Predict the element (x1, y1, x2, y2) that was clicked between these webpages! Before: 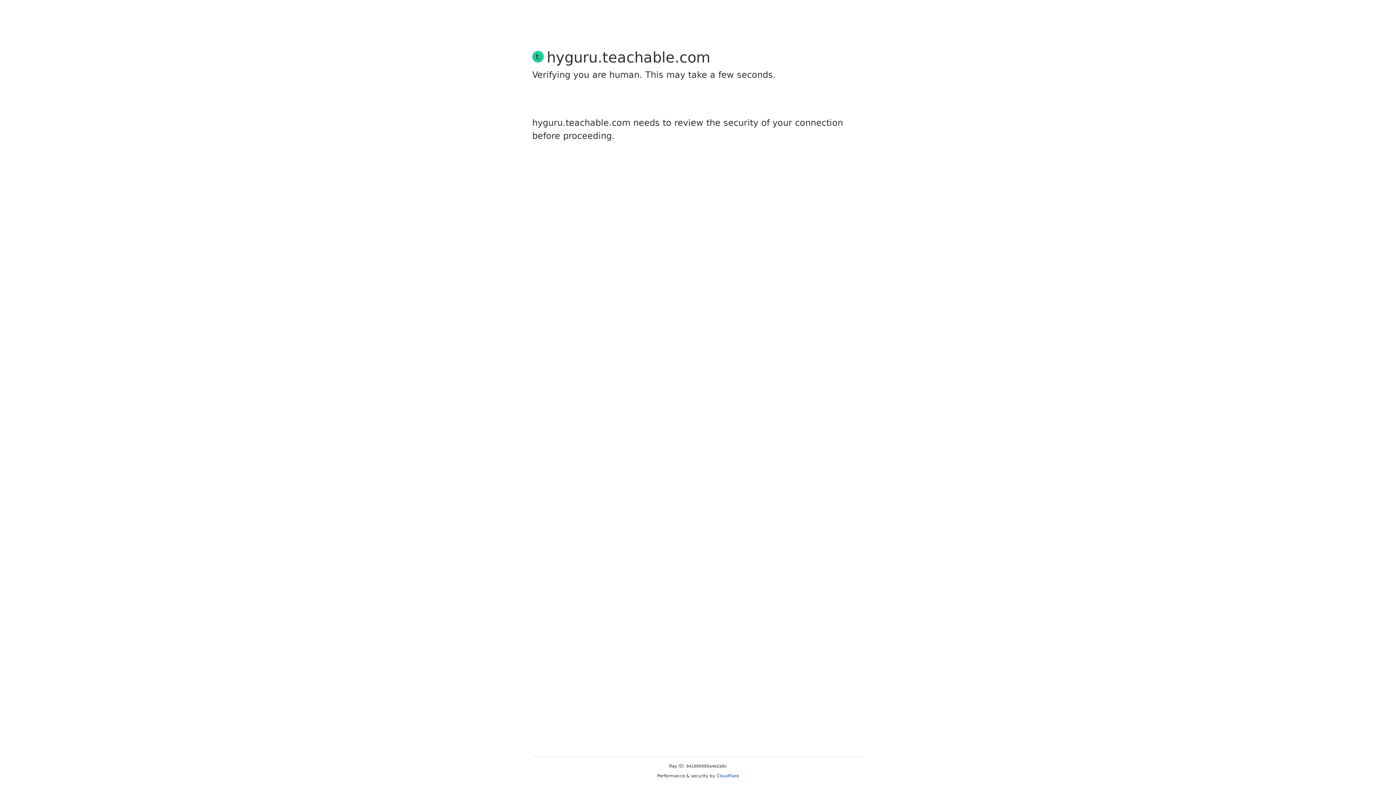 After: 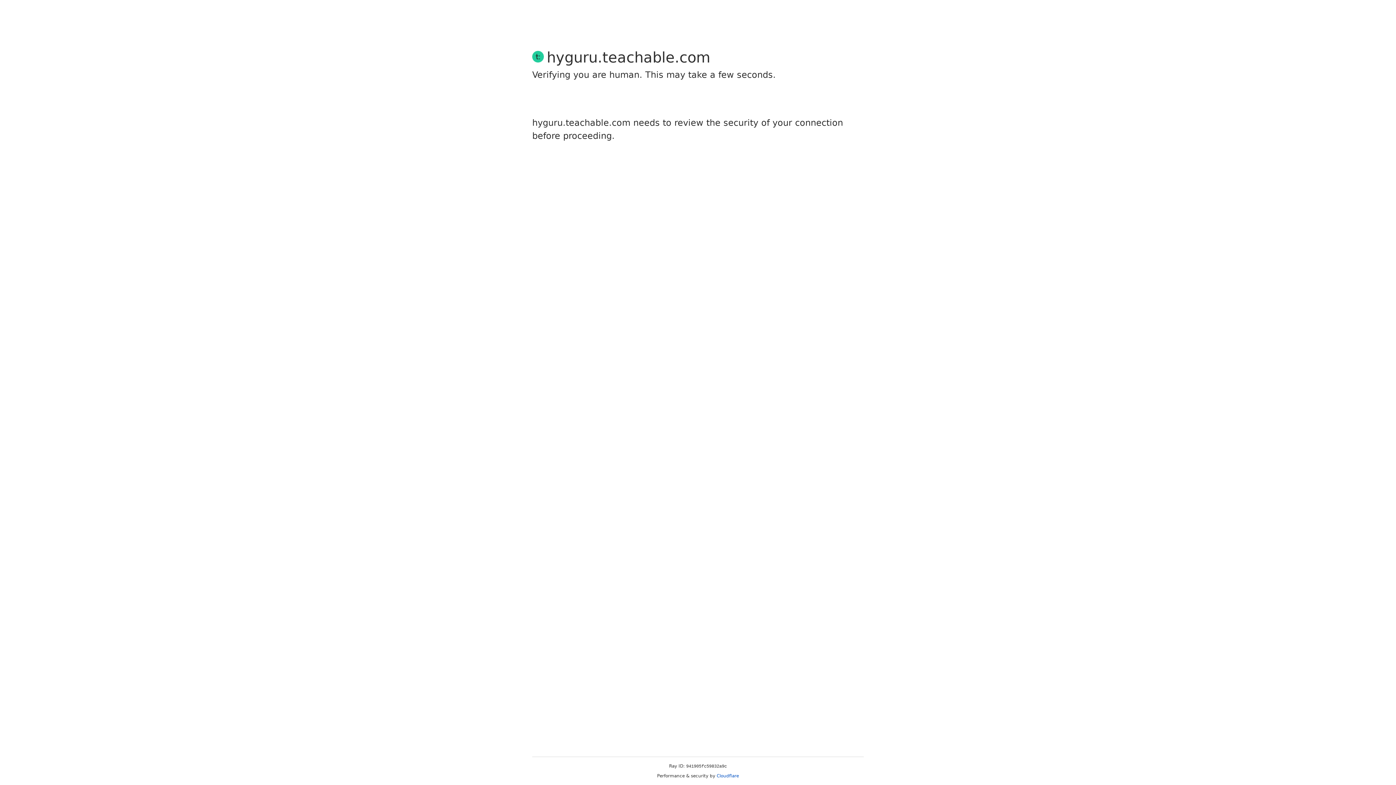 Action: bbox: (716, 773, 739, 778) label: Cloudflare